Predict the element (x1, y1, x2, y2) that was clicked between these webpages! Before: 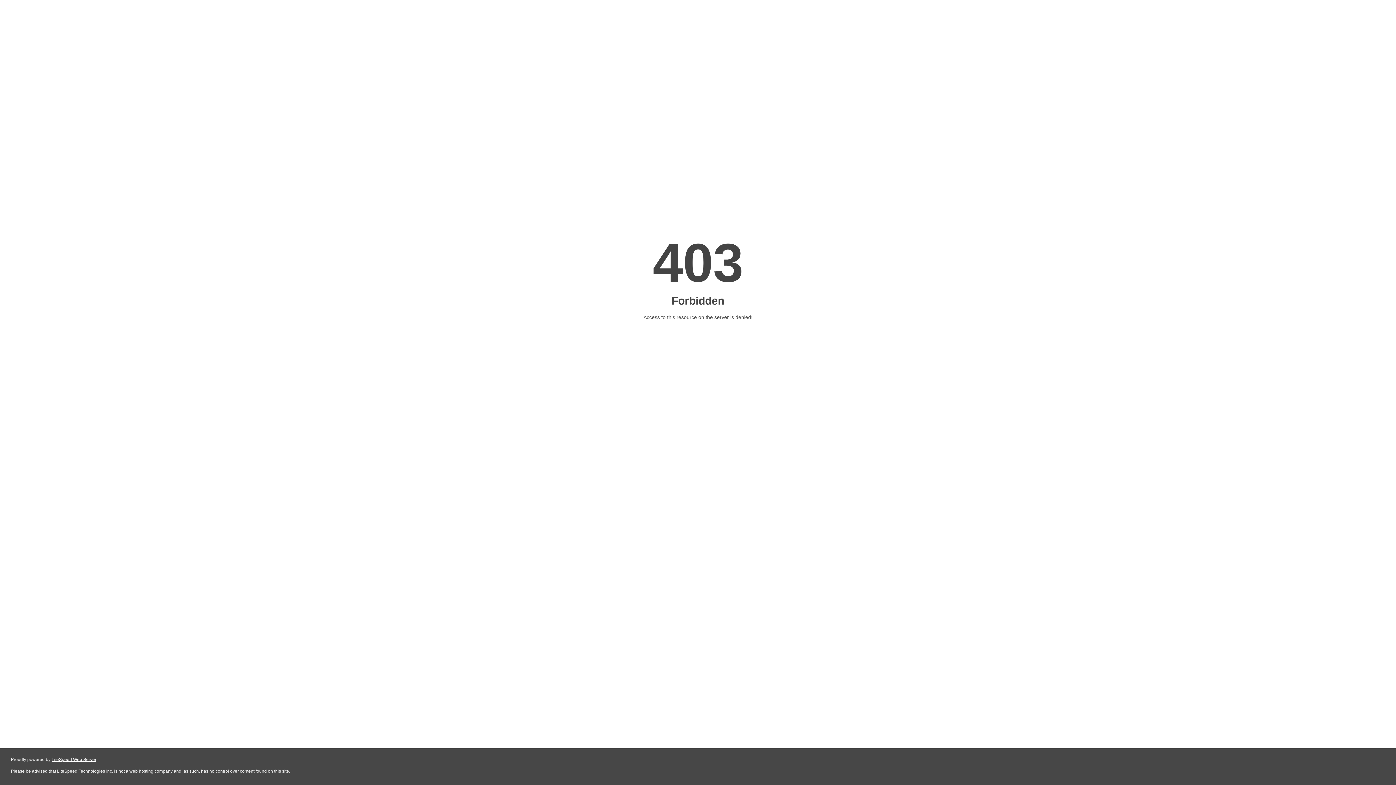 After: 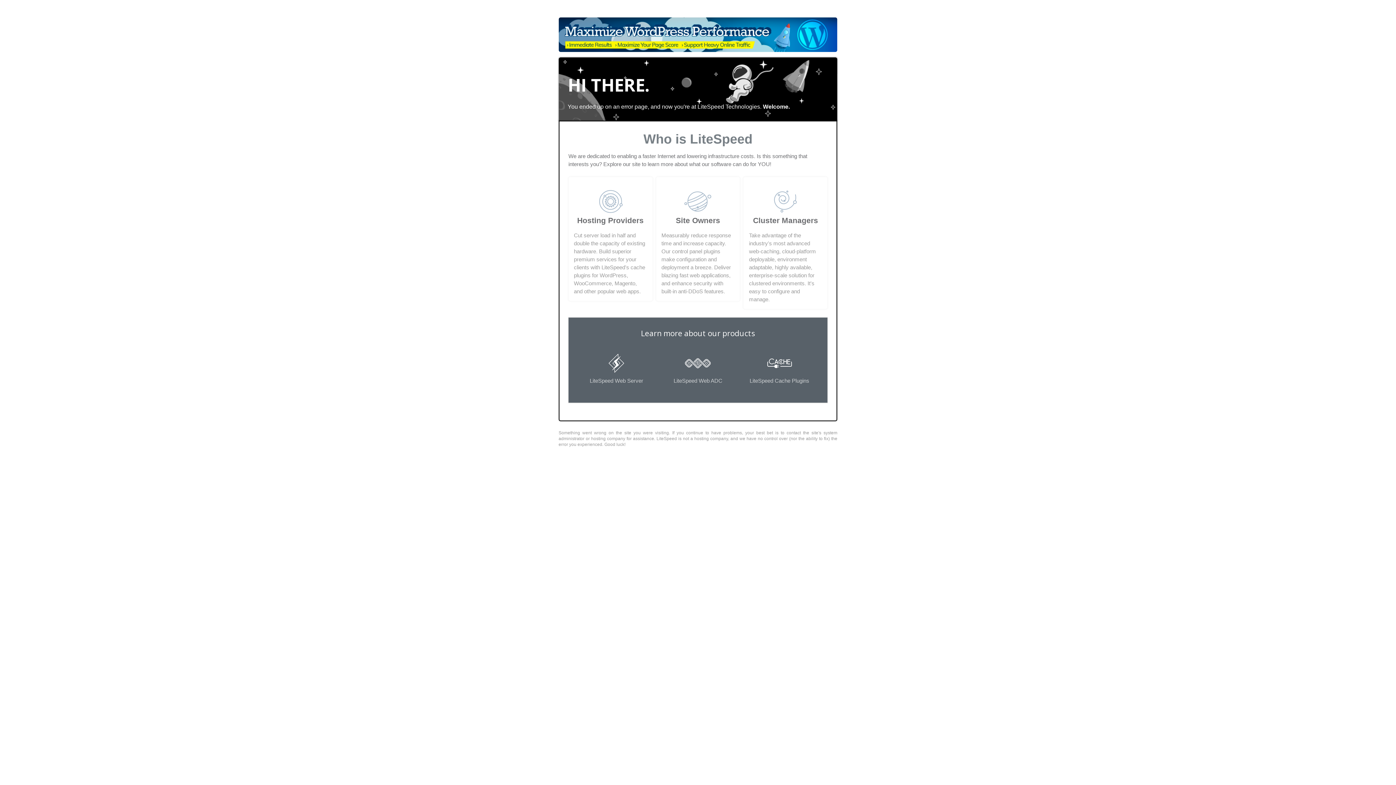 Action: bbox: (51, 757, 96, 762) label: LiteSpeed Web Server